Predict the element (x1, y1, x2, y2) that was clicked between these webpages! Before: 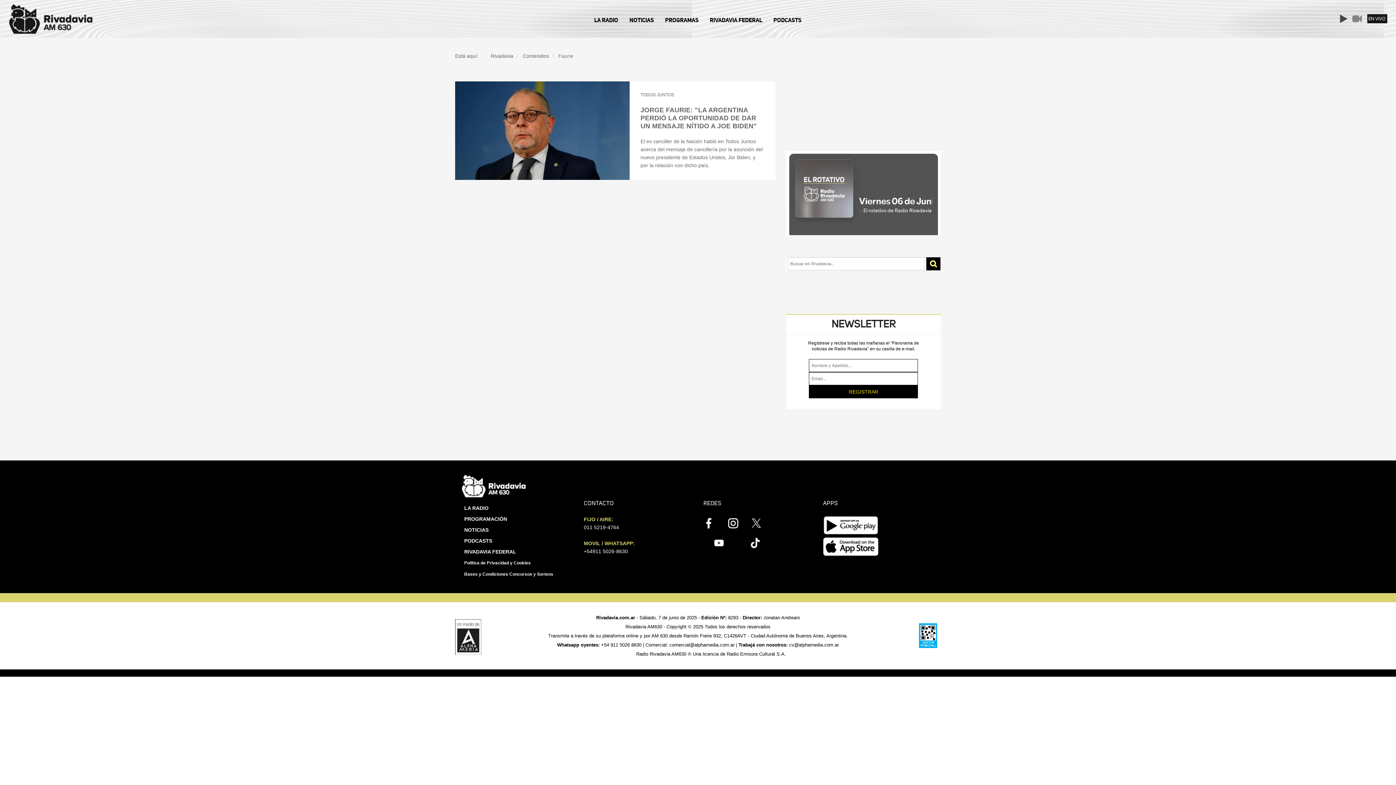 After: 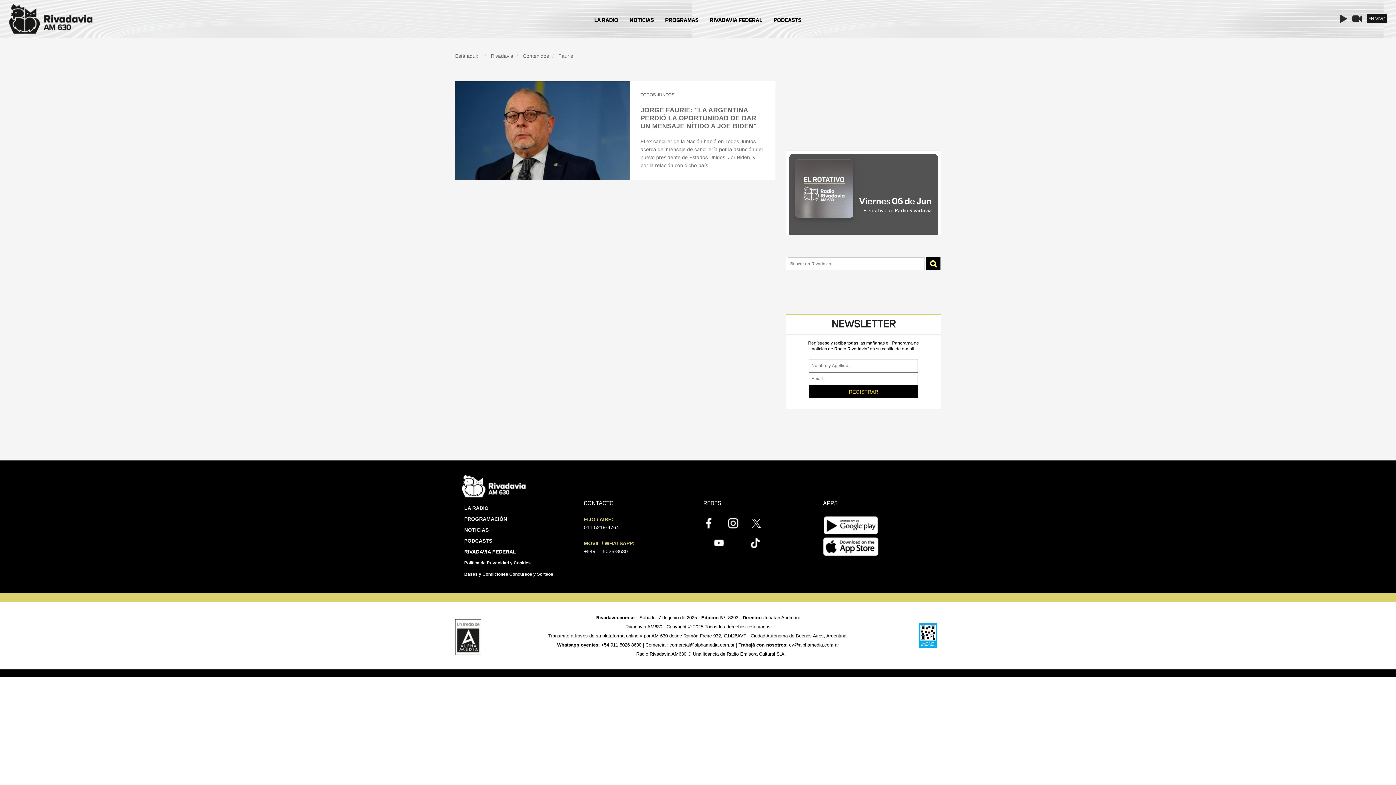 Action: bbox: (740, 537, 770, 548)